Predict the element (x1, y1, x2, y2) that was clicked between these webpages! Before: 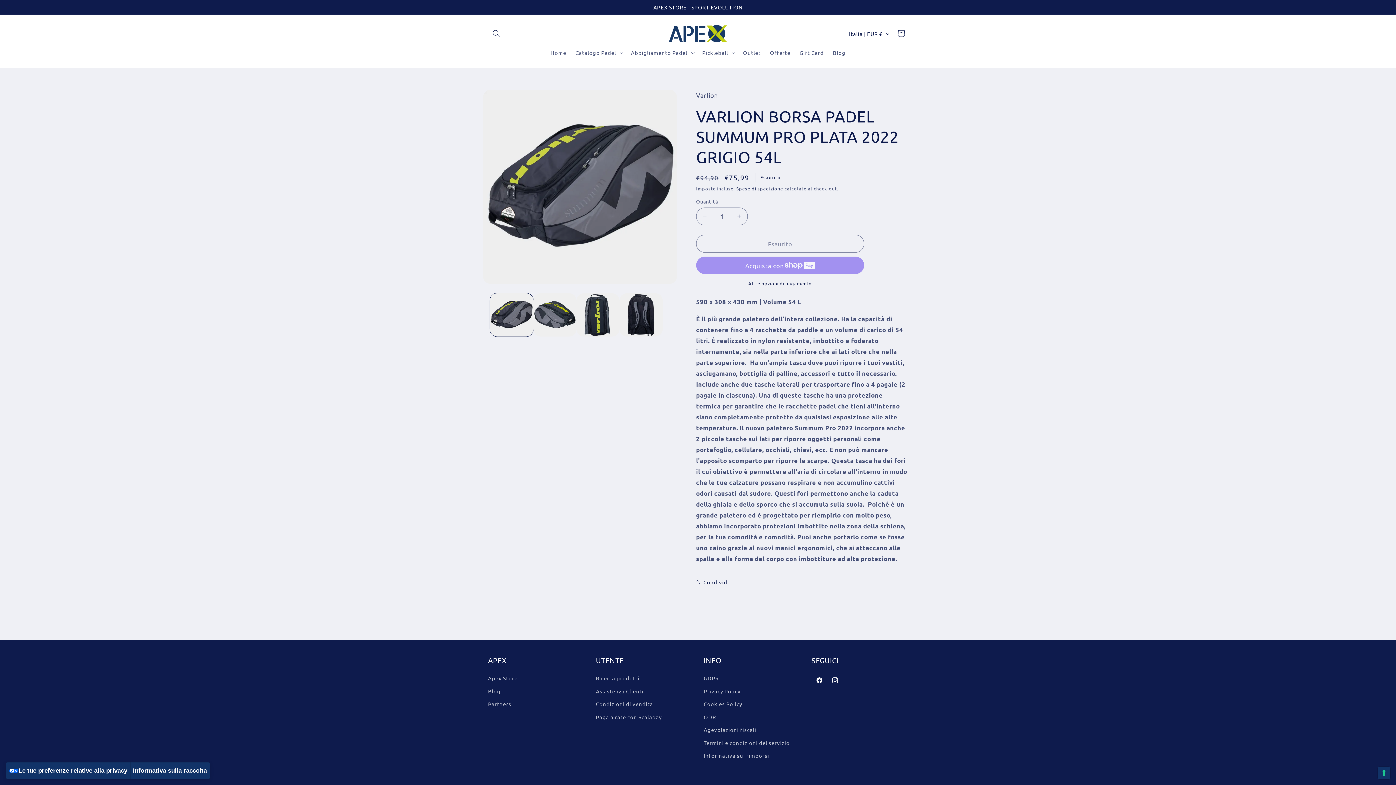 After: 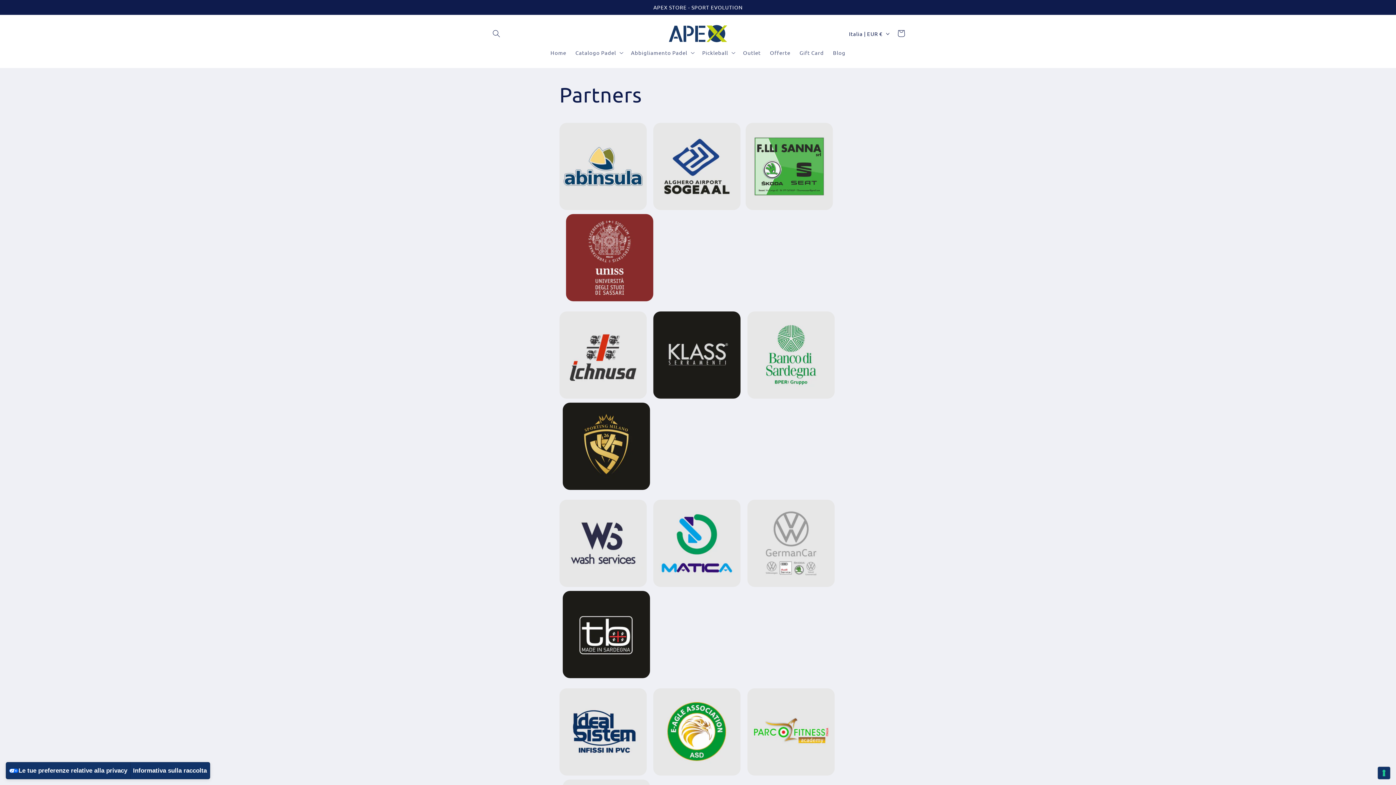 Action: bbox: (488, 697, 511, 710) label: Partners